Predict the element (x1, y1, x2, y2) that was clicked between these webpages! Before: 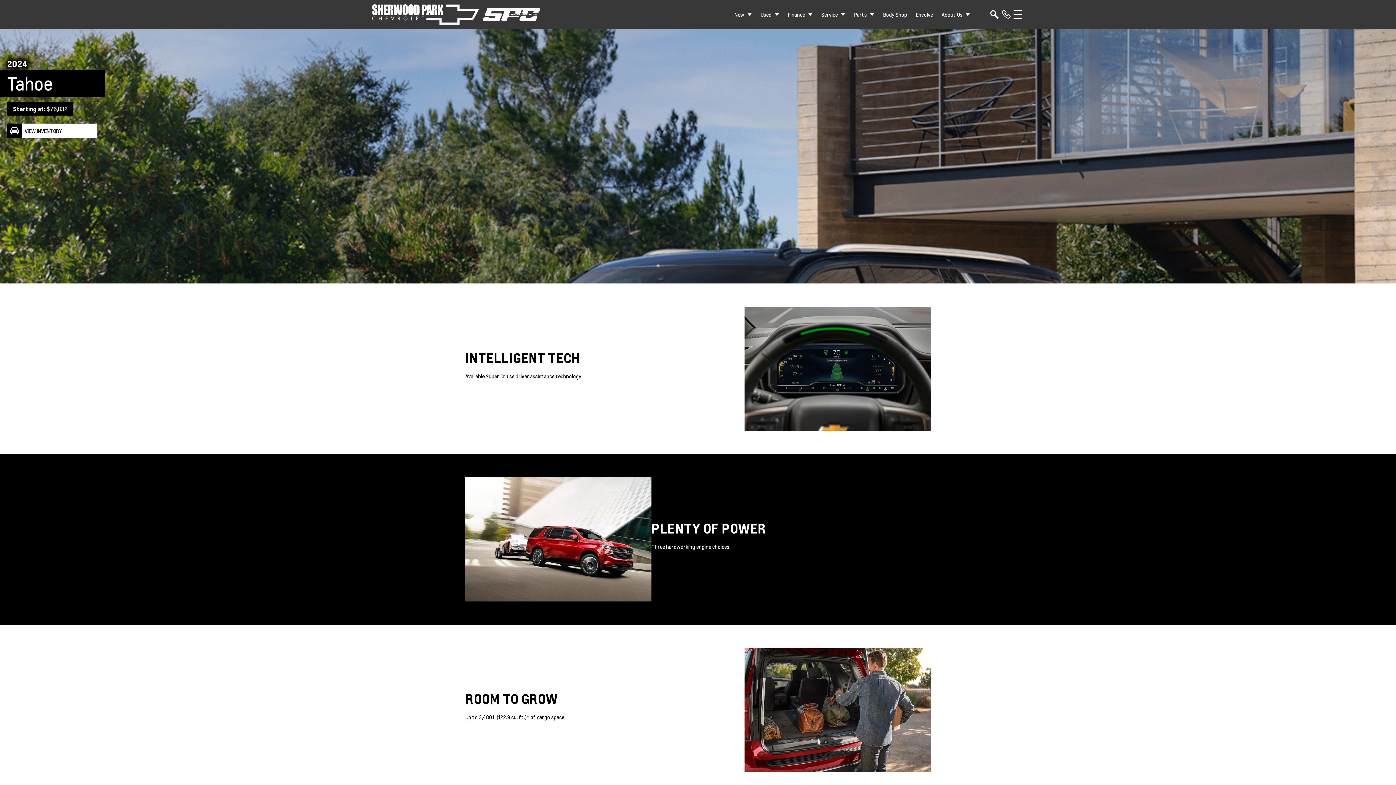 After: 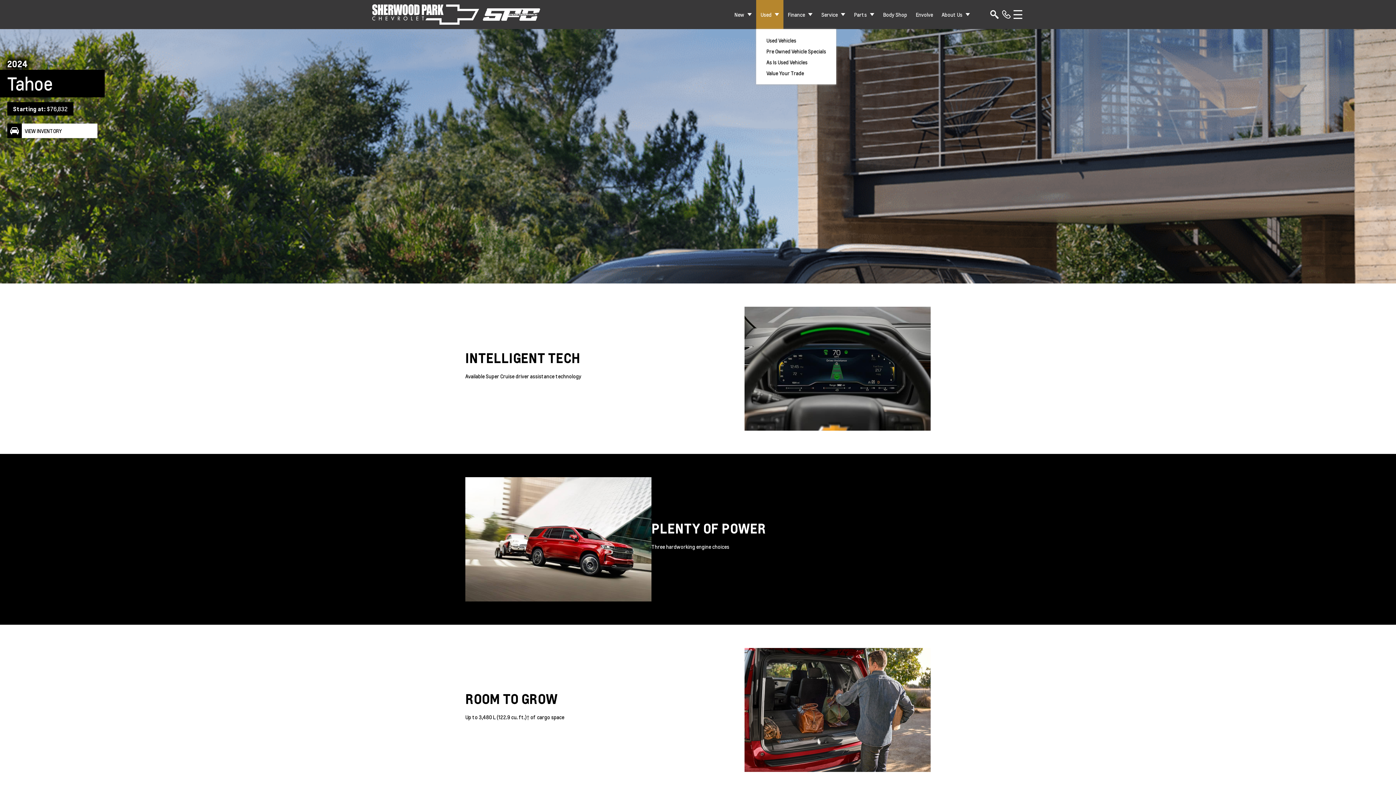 Action: label: Used bbox: (760, 0, 779, 29)